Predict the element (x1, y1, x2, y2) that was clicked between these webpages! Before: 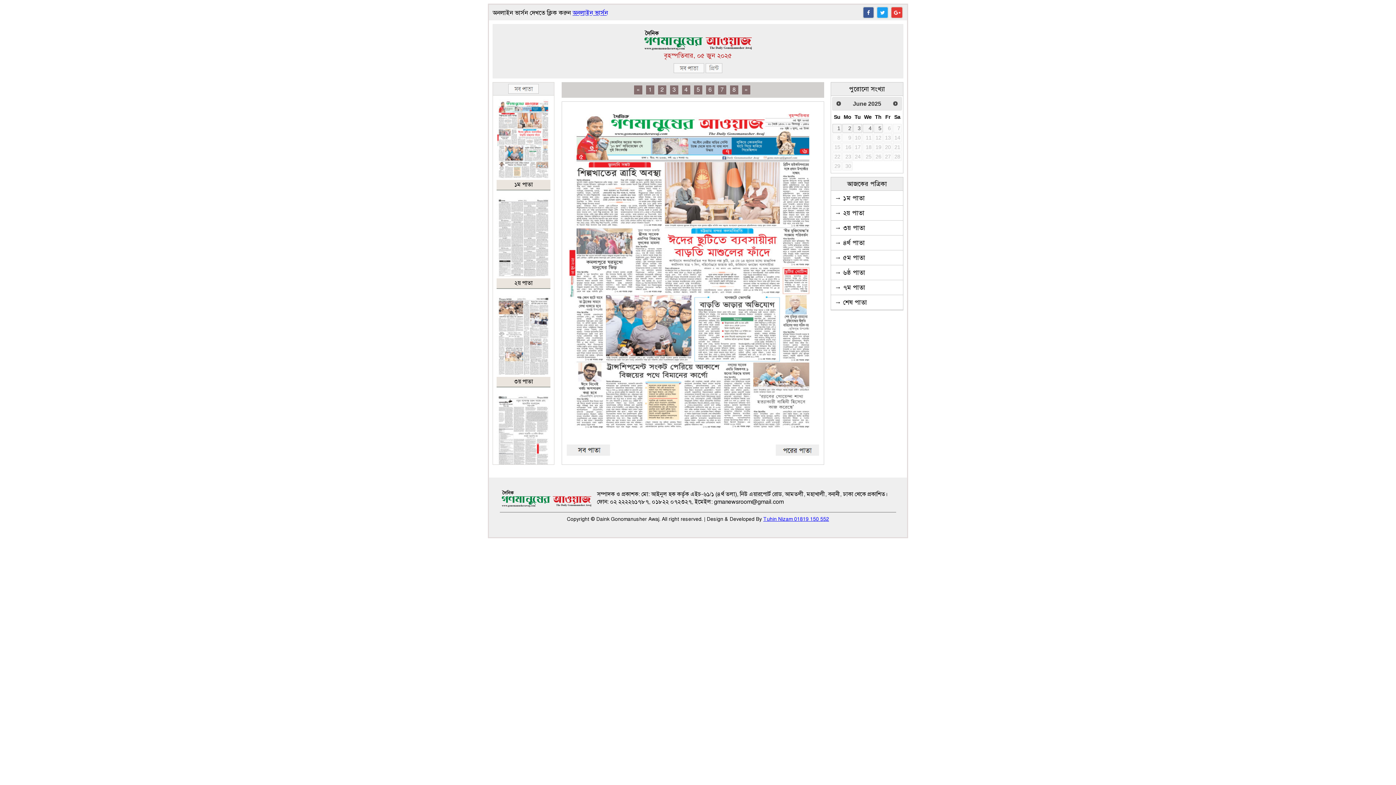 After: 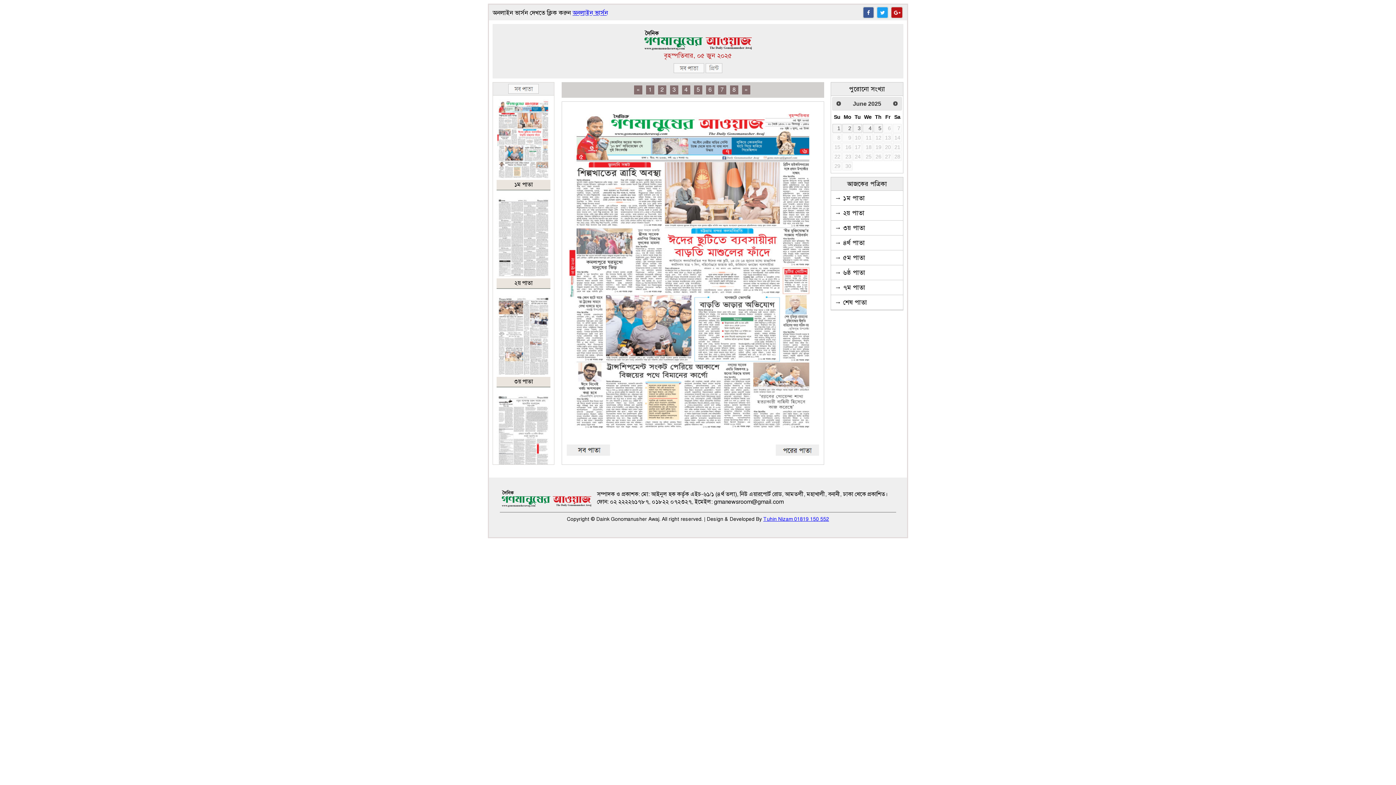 Action: bbox: (890, 6, 903, 18)